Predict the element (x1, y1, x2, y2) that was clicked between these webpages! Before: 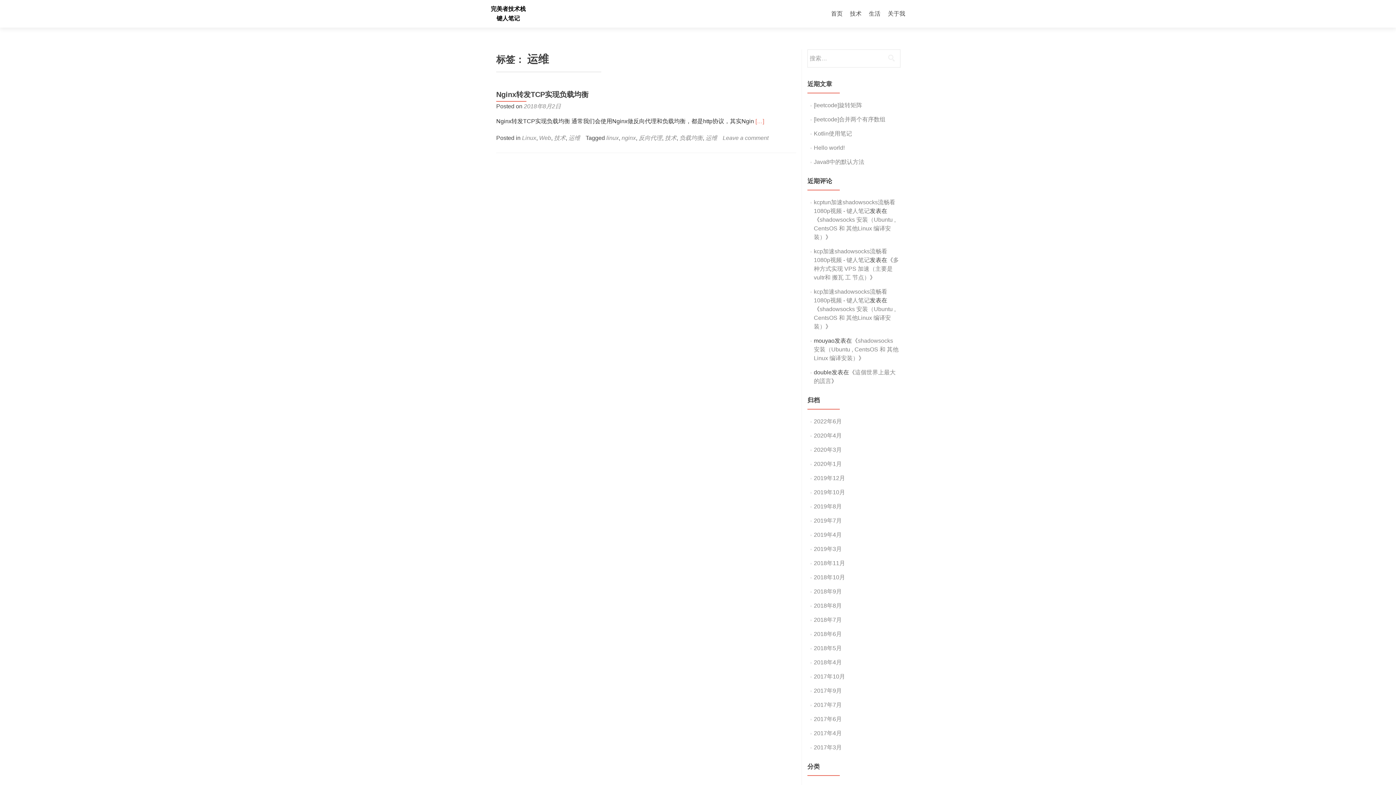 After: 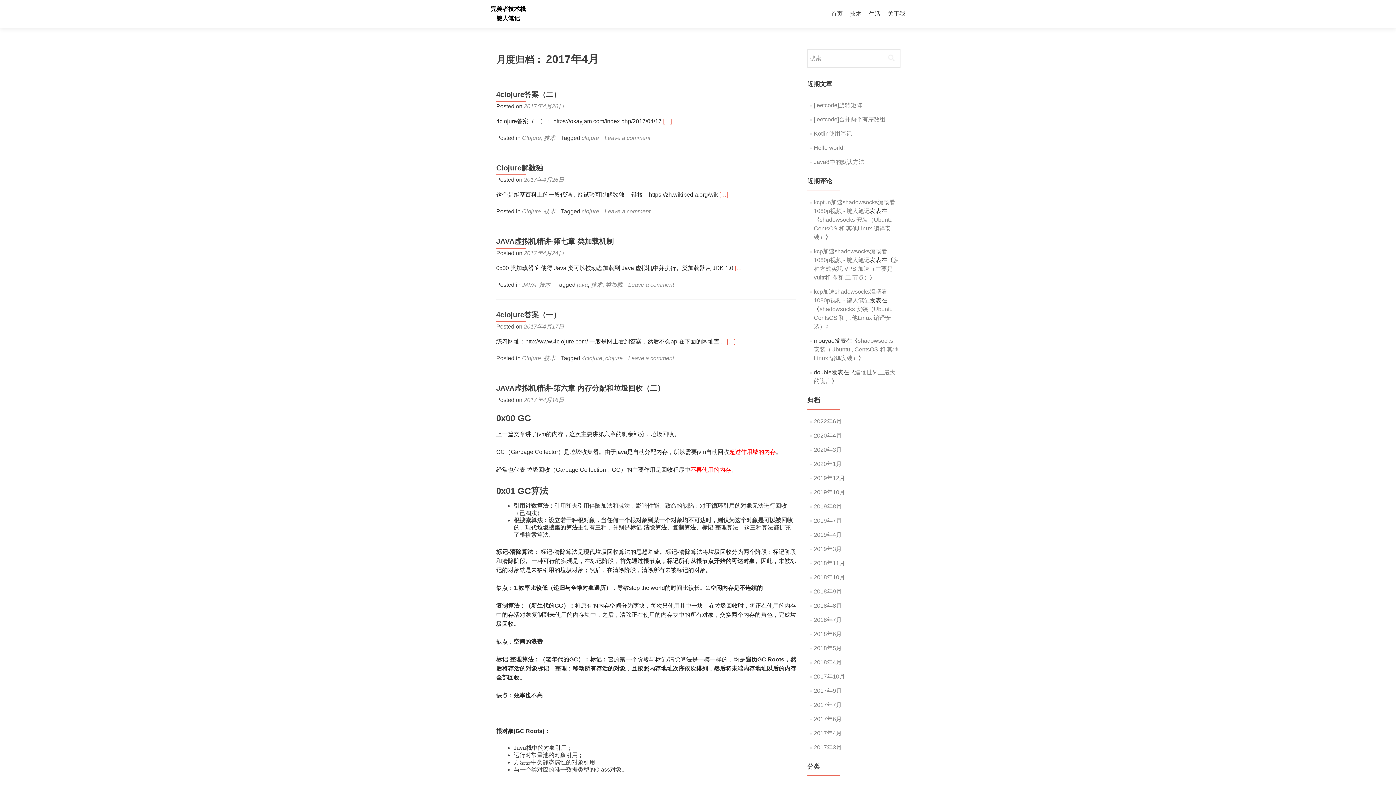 Action: label: 2017年4月 bbox: (814, 730, 842, 736)